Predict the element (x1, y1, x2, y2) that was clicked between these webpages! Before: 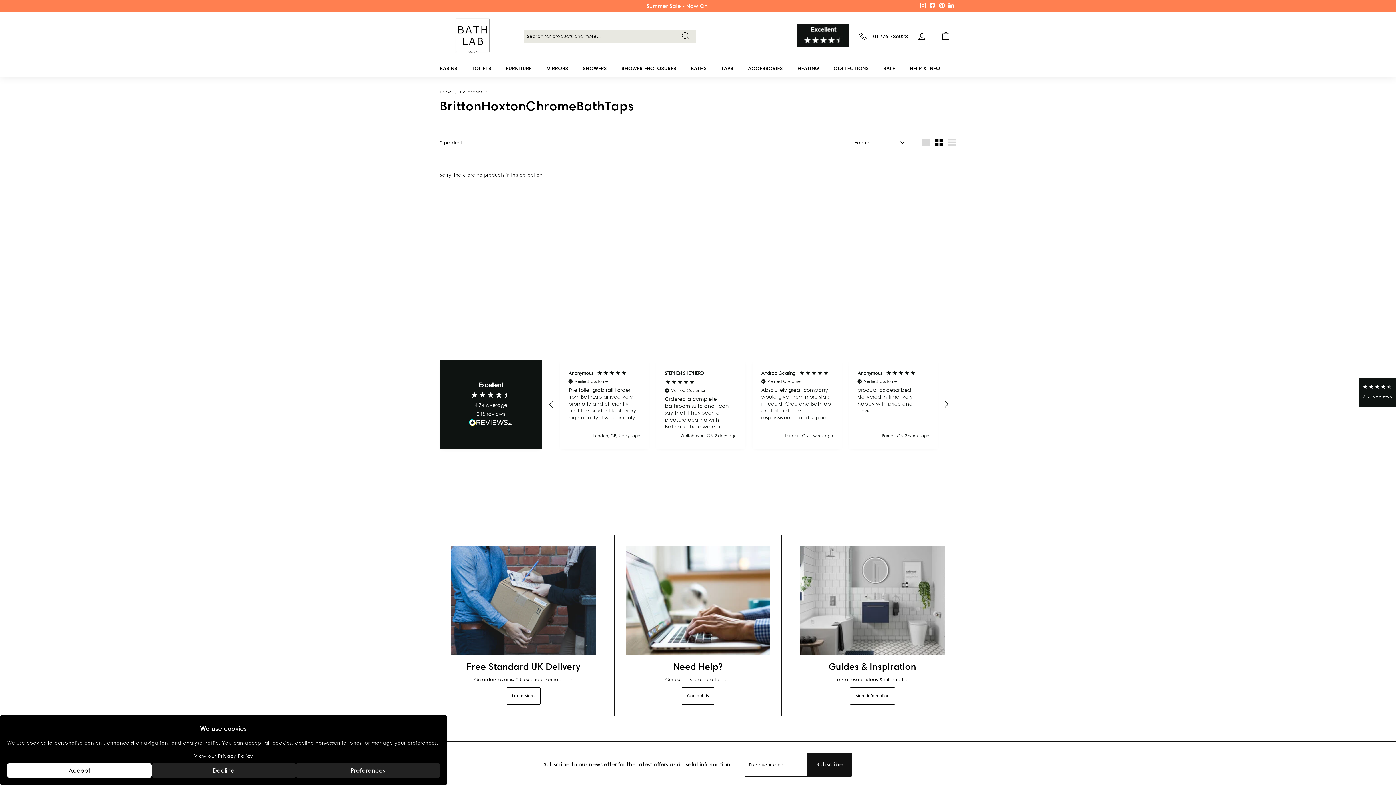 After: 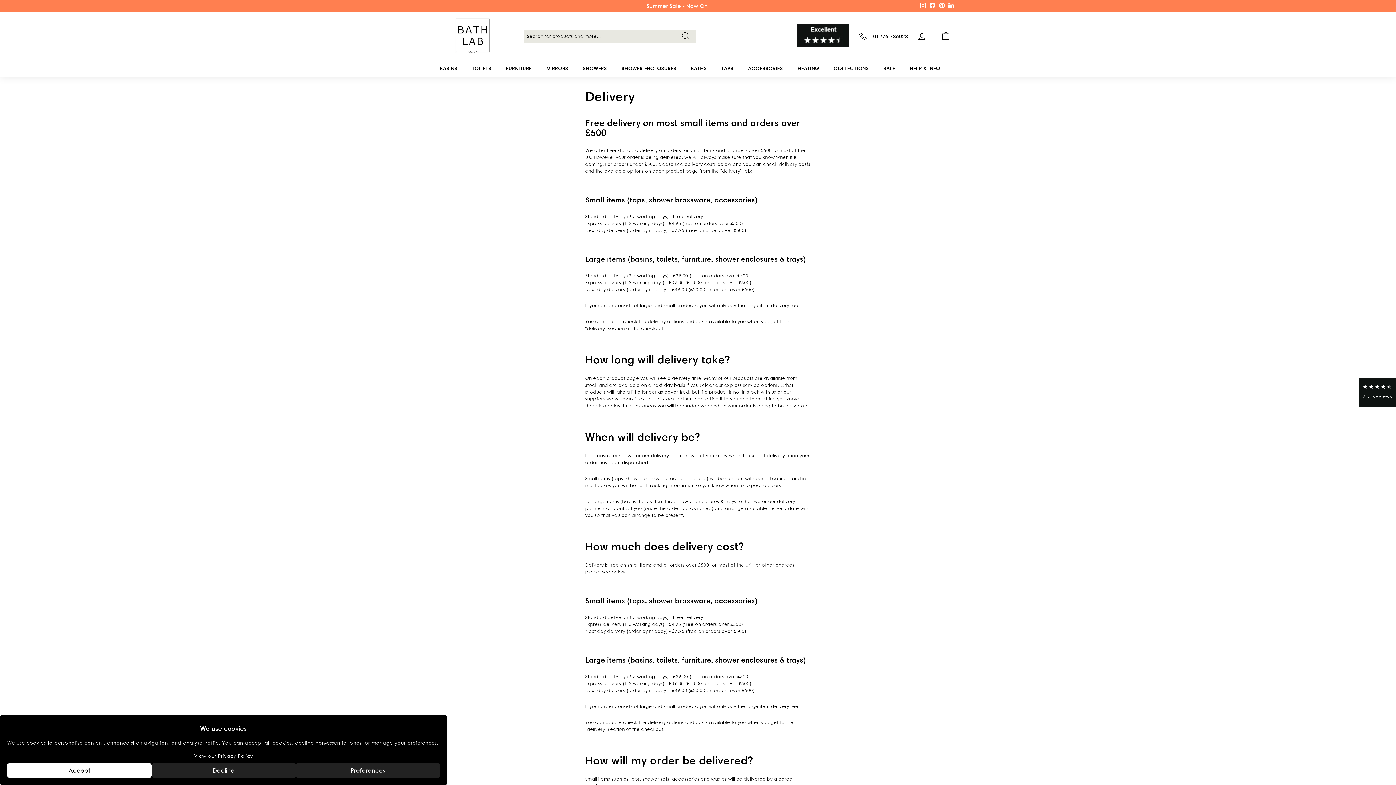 Action: bbox: (506, 687, 540, 705) label: Learn More